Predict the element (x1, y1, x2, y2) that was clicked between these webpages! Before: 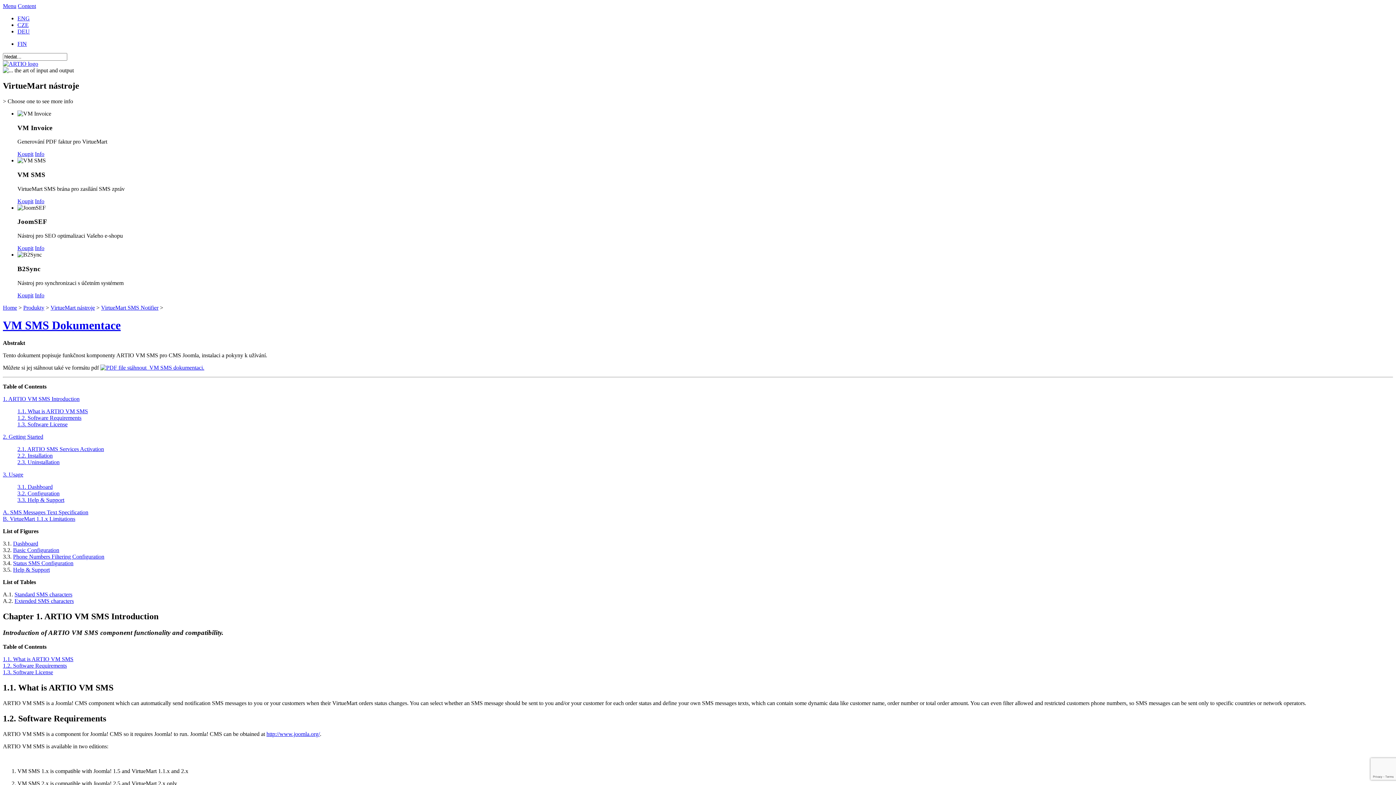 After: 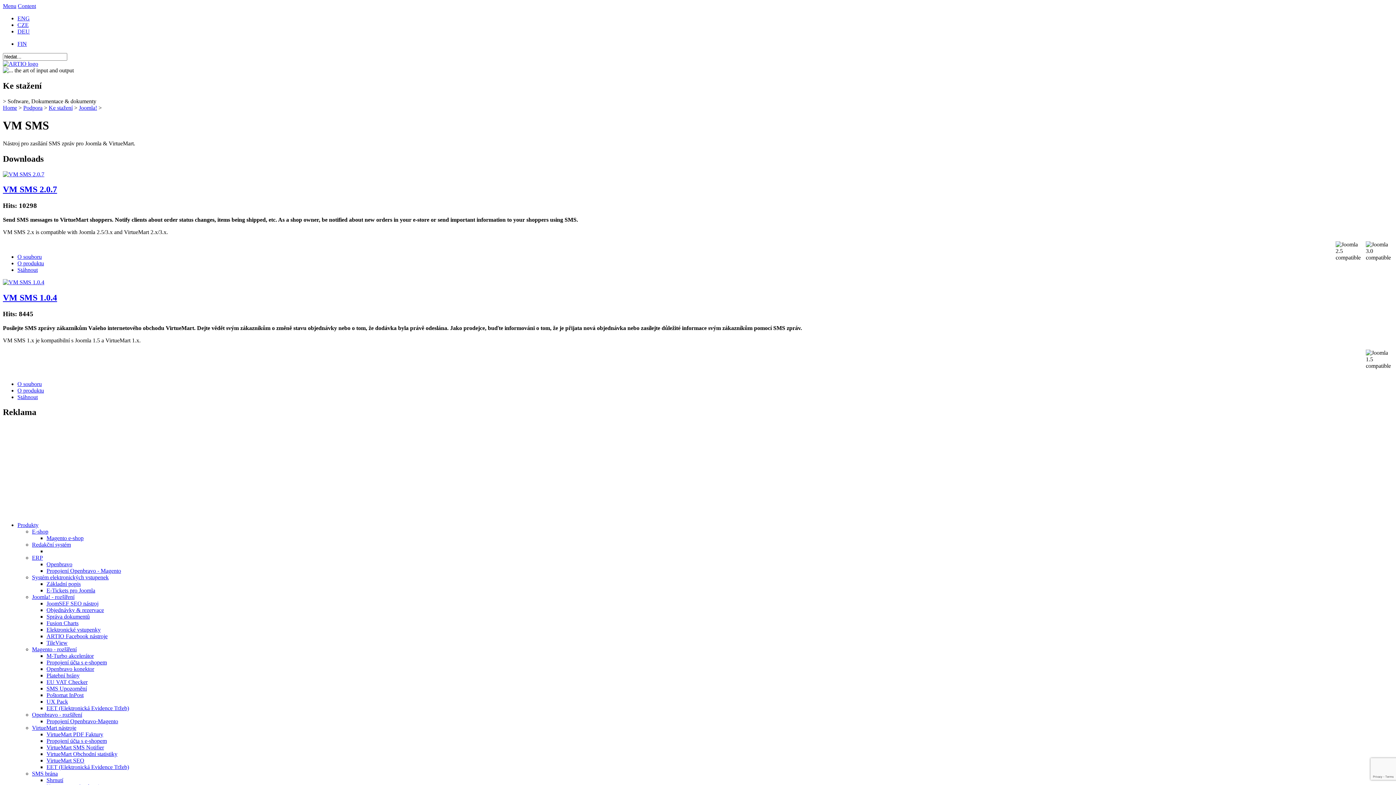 Action: label: Koupit bbox: (17, 198, 33, 204)